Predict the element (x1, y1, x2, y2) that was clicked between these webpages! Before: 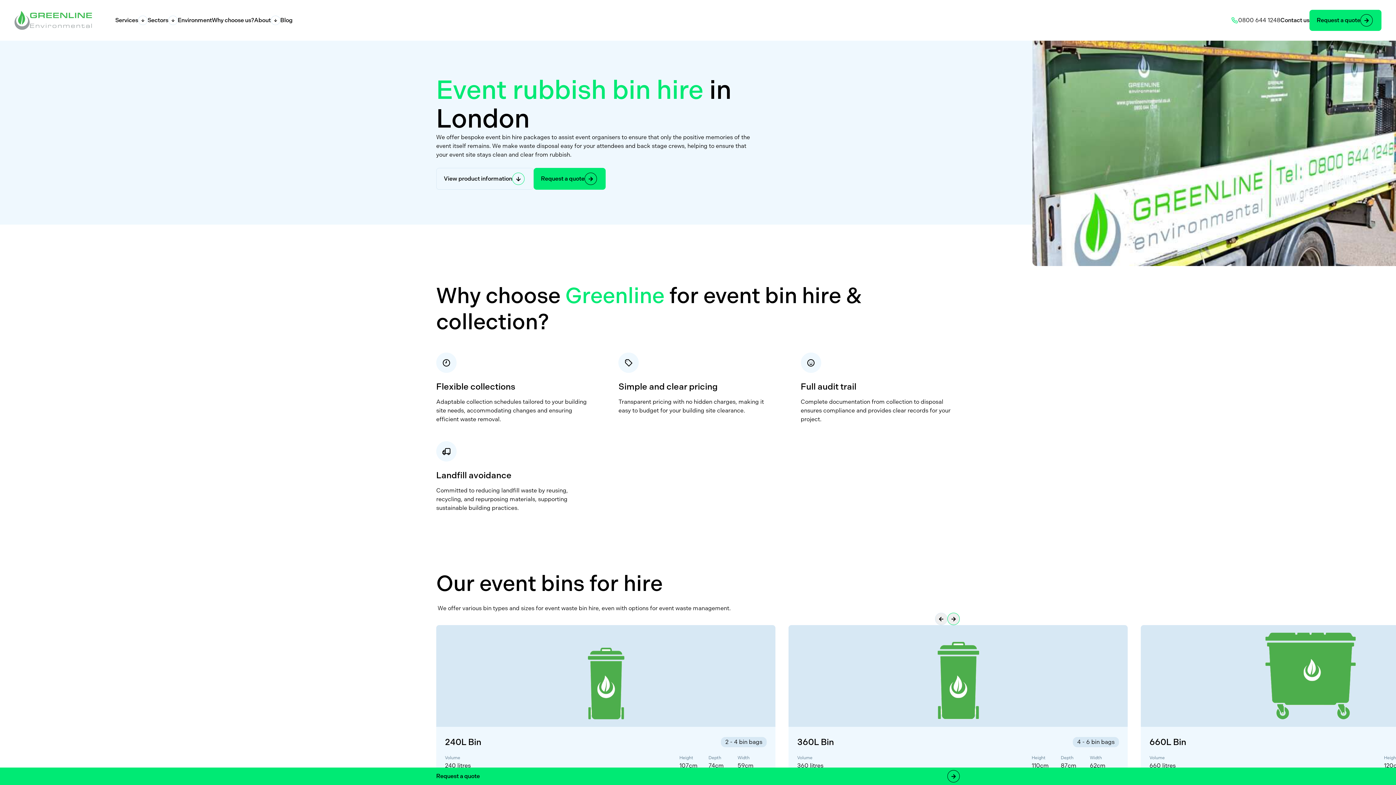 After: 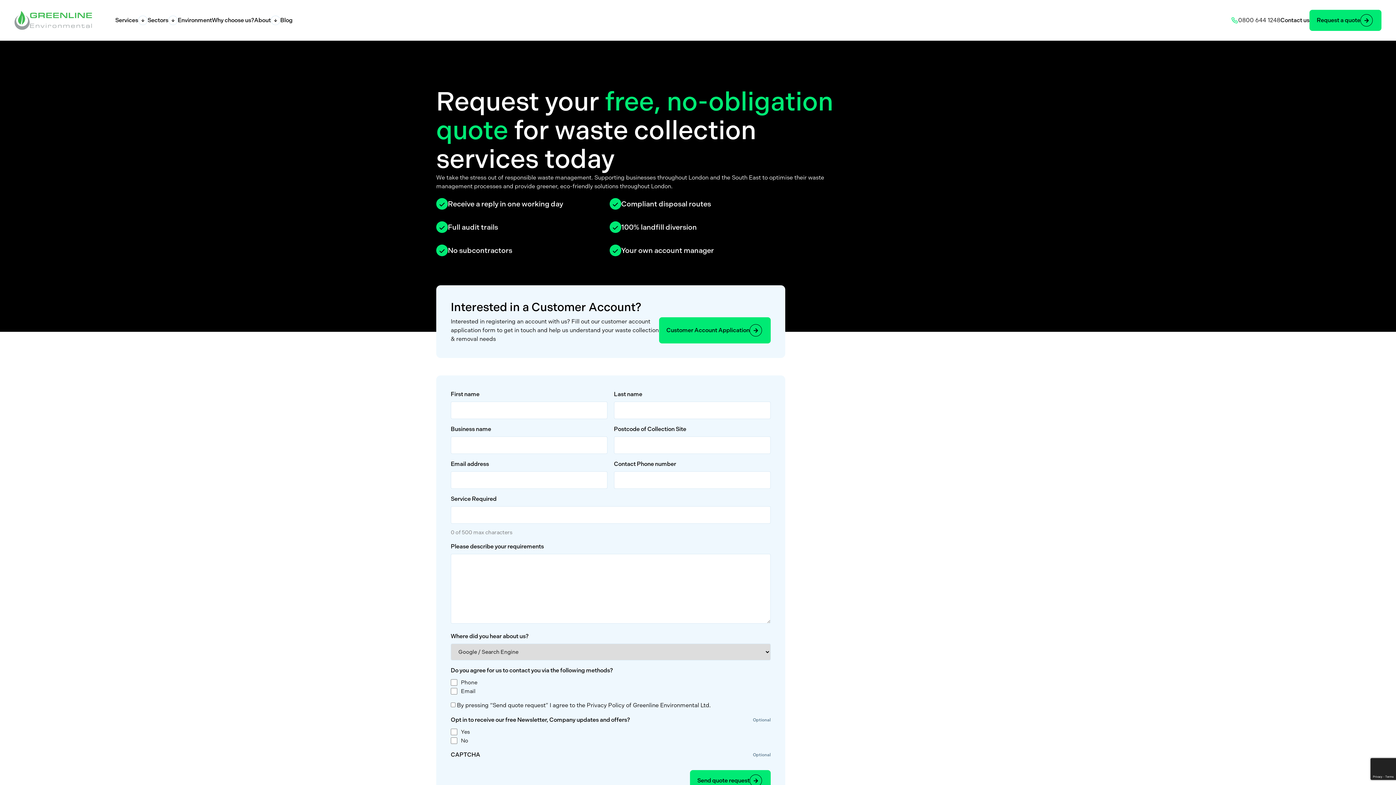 Action: label: Request a quote bbox: (0, 768, 1396, 785)